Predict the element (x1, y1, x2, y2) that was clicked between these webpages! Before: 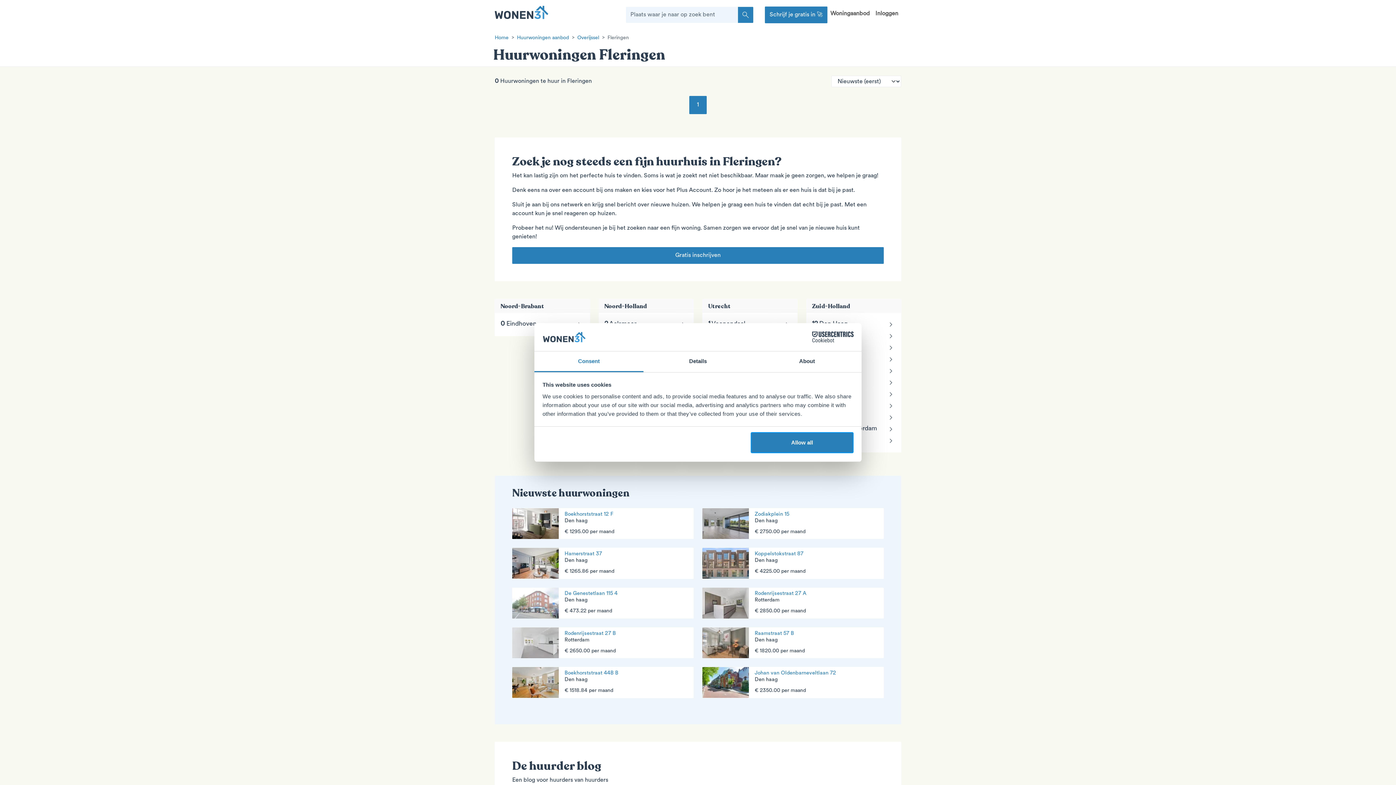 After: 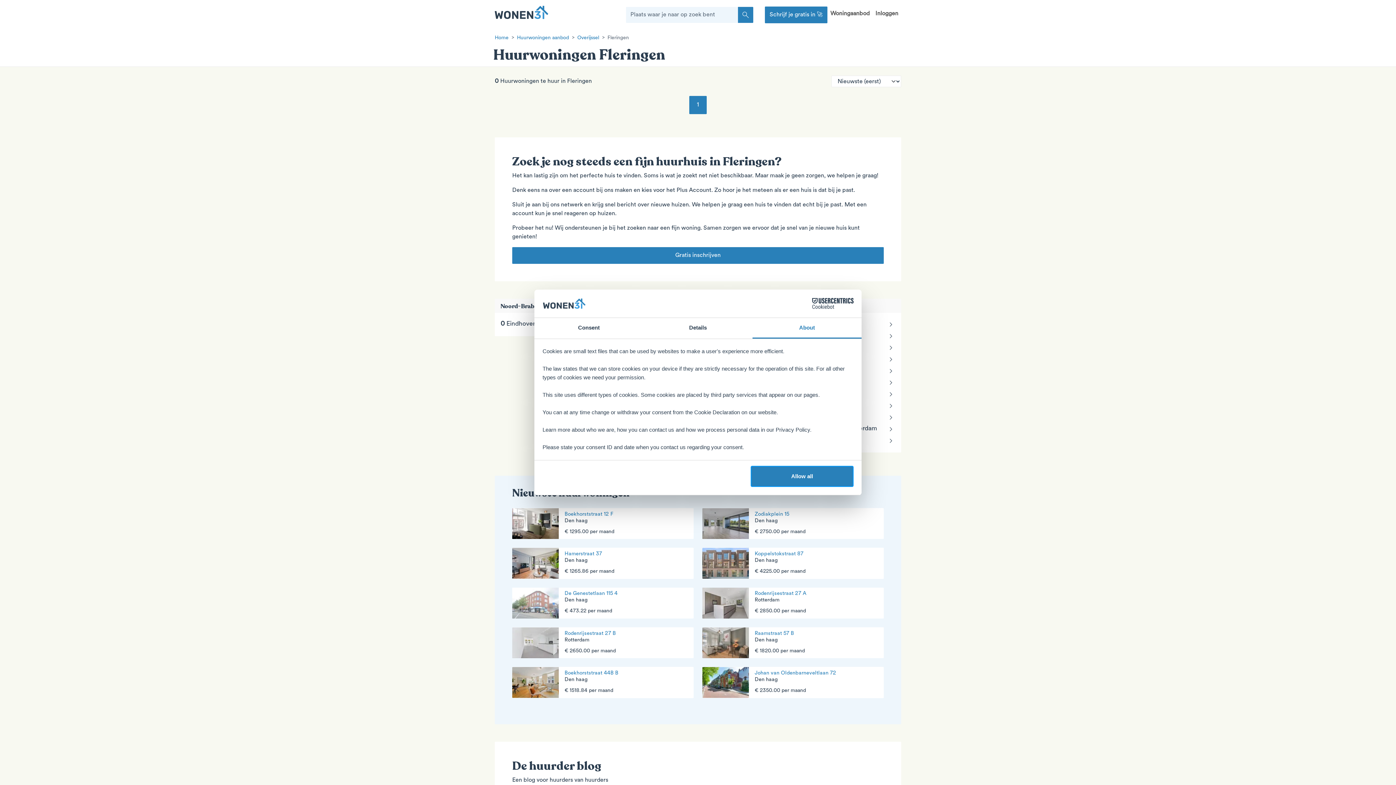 Action: label: About bbox: (752, 351, 861, 372)